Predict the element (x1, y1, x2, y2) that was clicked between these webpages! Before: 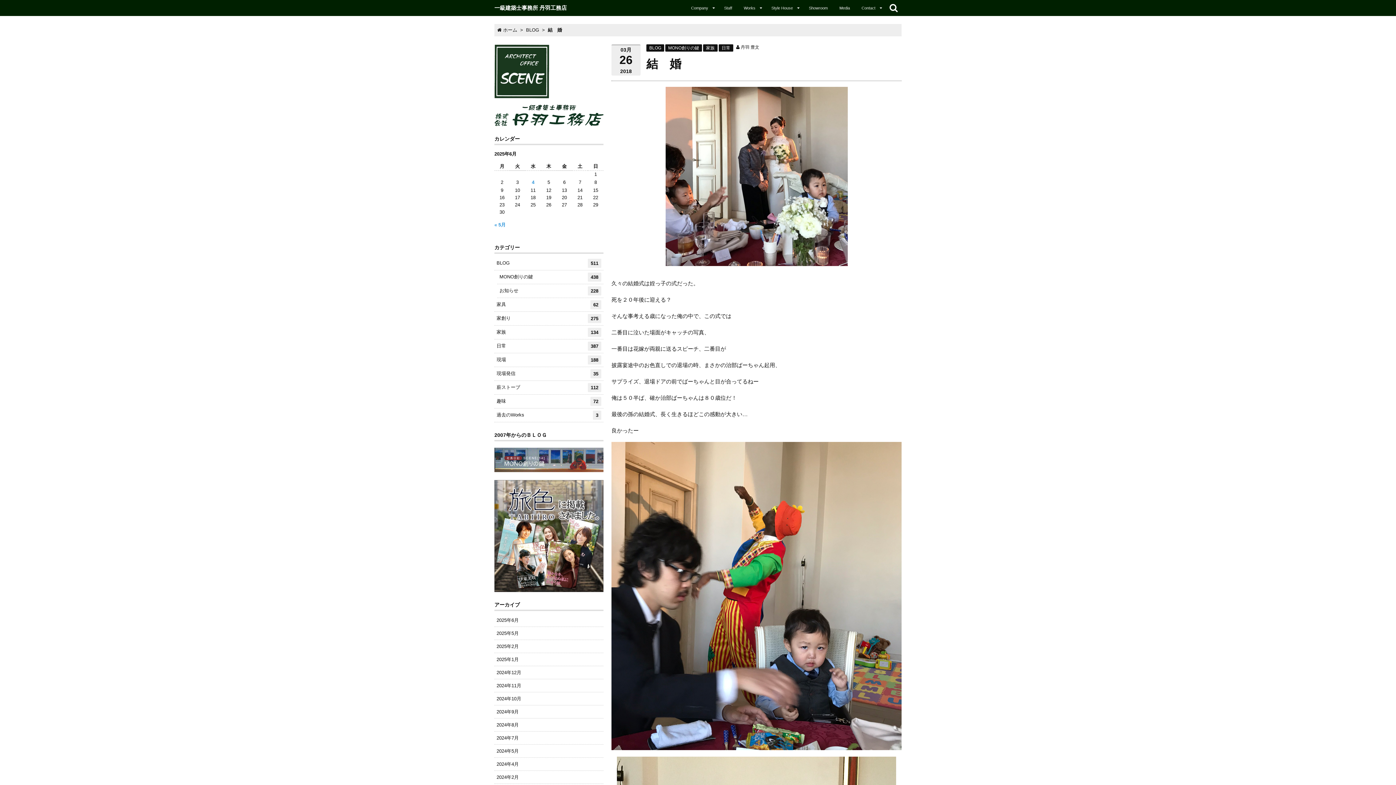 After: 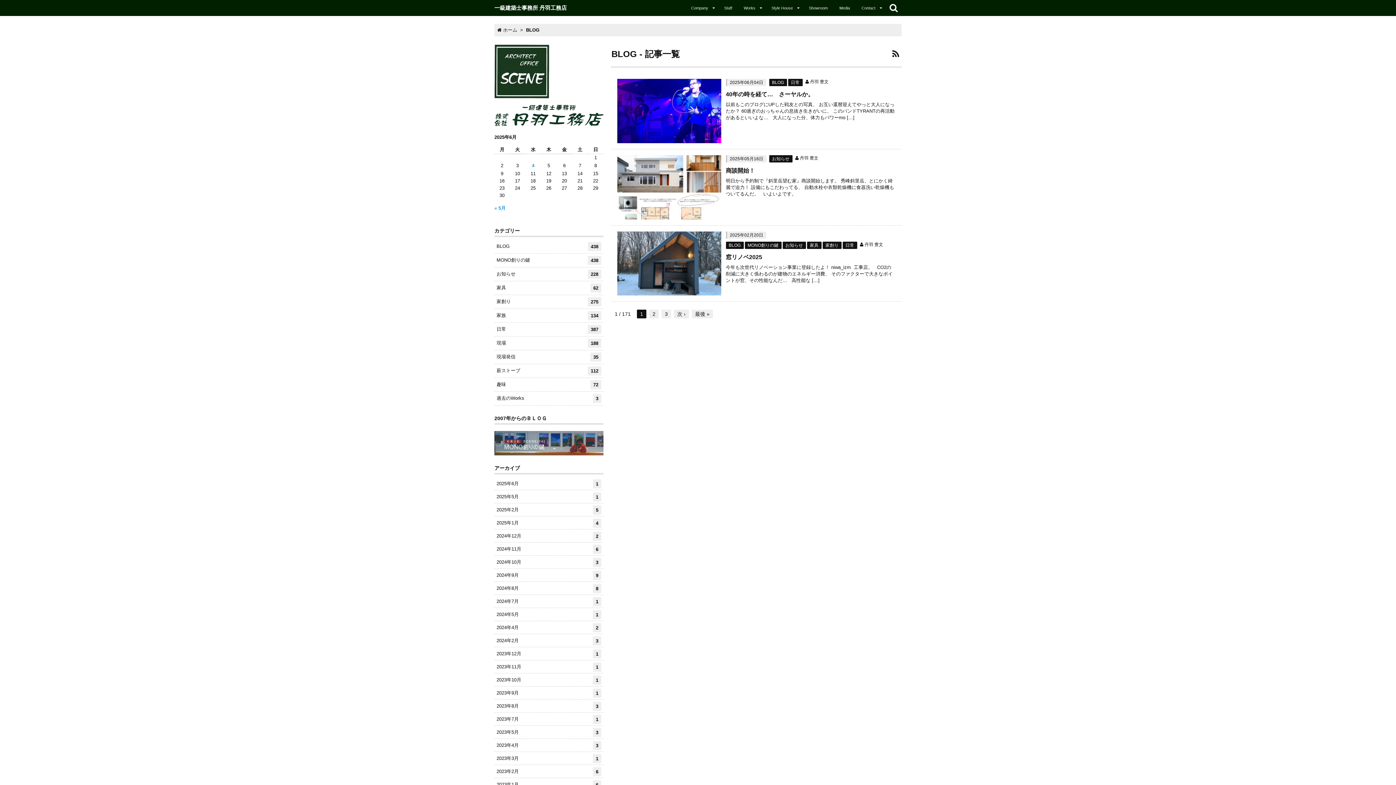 Action: label: BLOG bbox: (526, 27, 539, 32)